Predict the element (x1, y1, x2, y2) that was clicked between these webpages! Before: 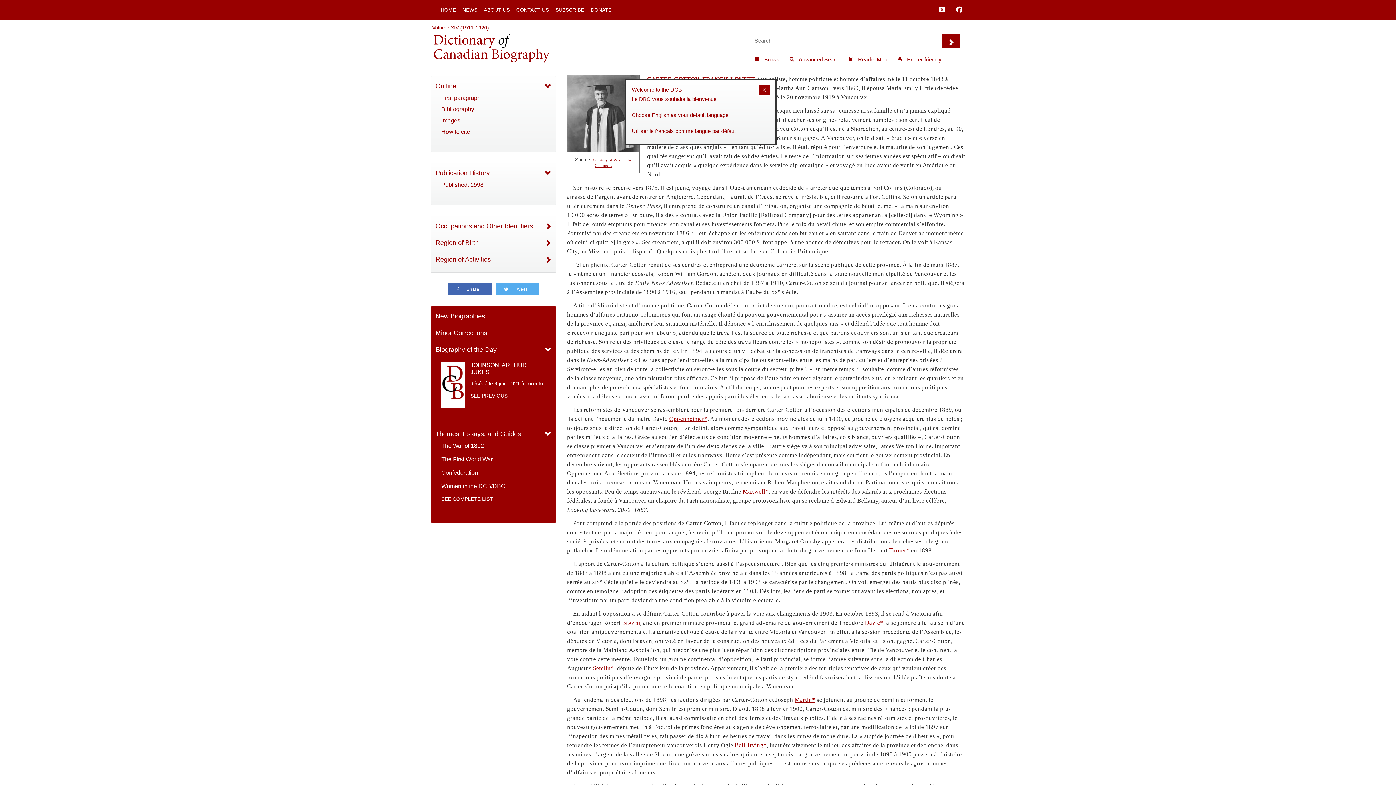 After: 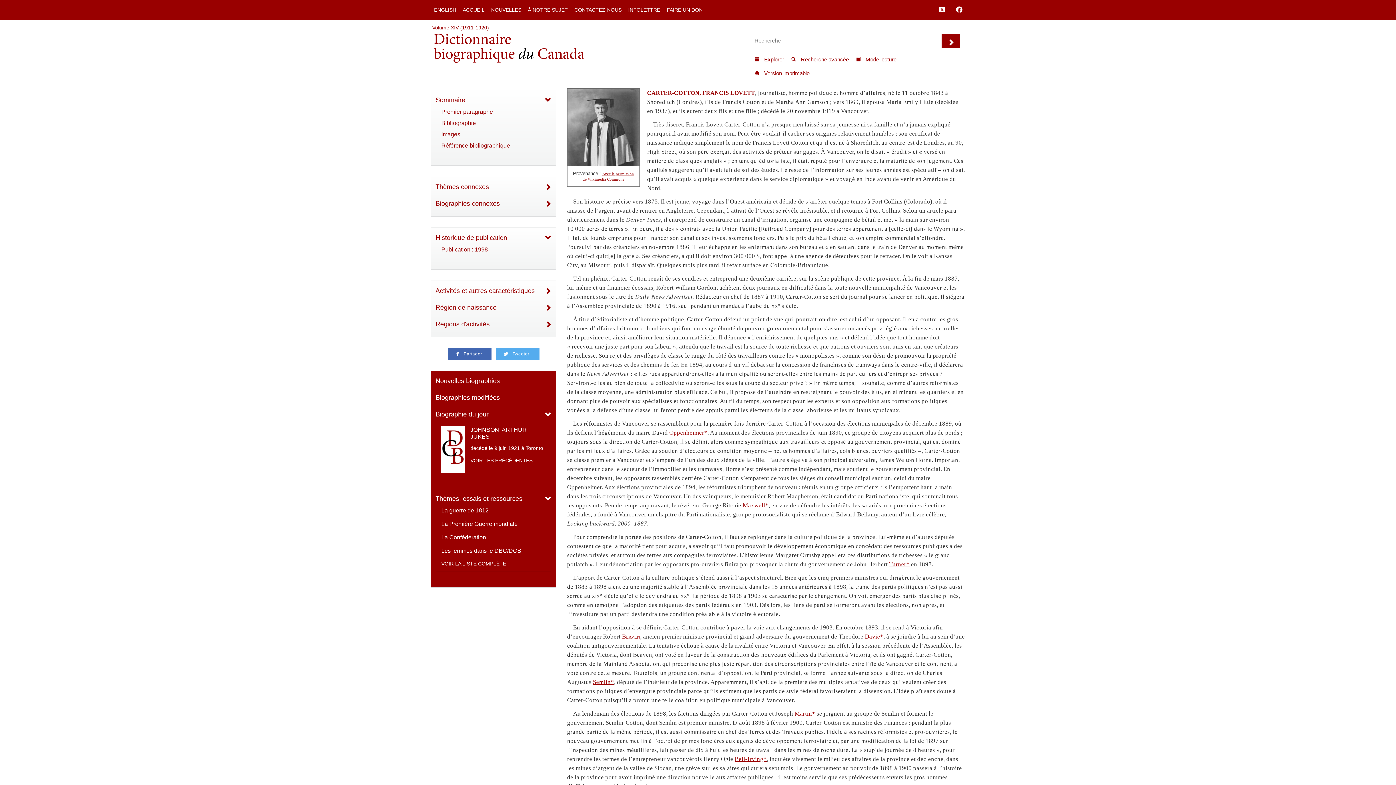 Action: bbox: (632, 128, 736, 134) label: Utiliser le français comme langue par défaut